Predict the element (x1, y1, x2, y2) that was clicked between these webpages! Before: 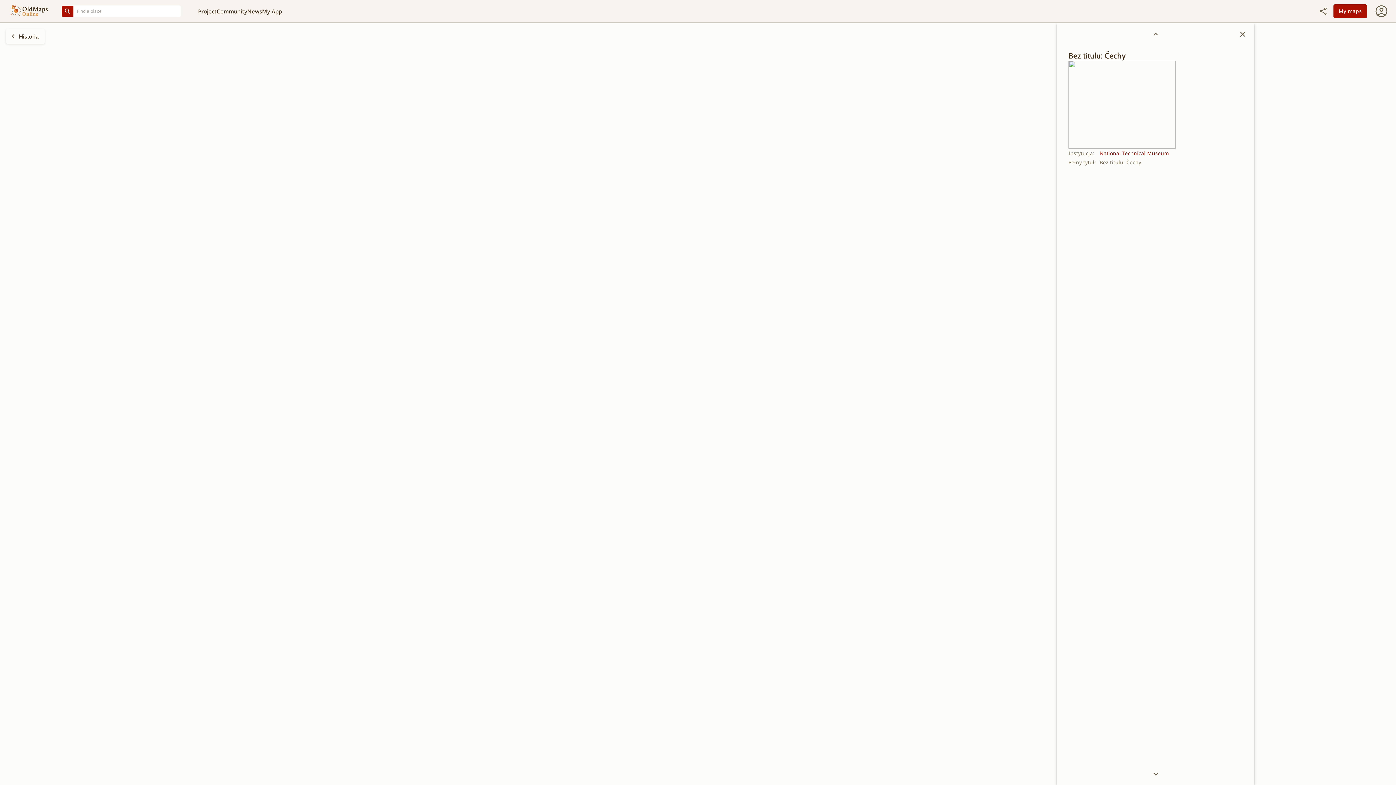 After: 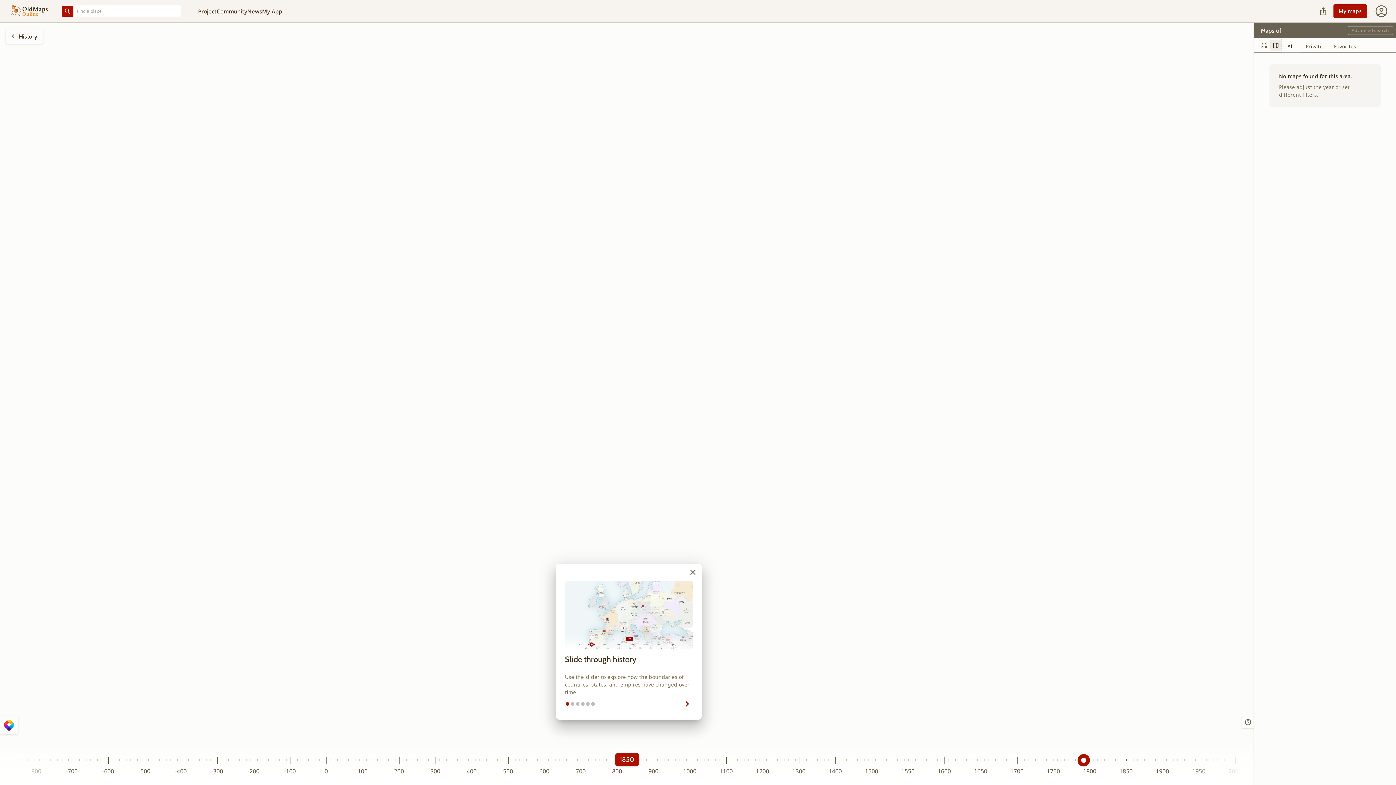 Action: label: My maps bbox: (1333, 4, 1367, 18)